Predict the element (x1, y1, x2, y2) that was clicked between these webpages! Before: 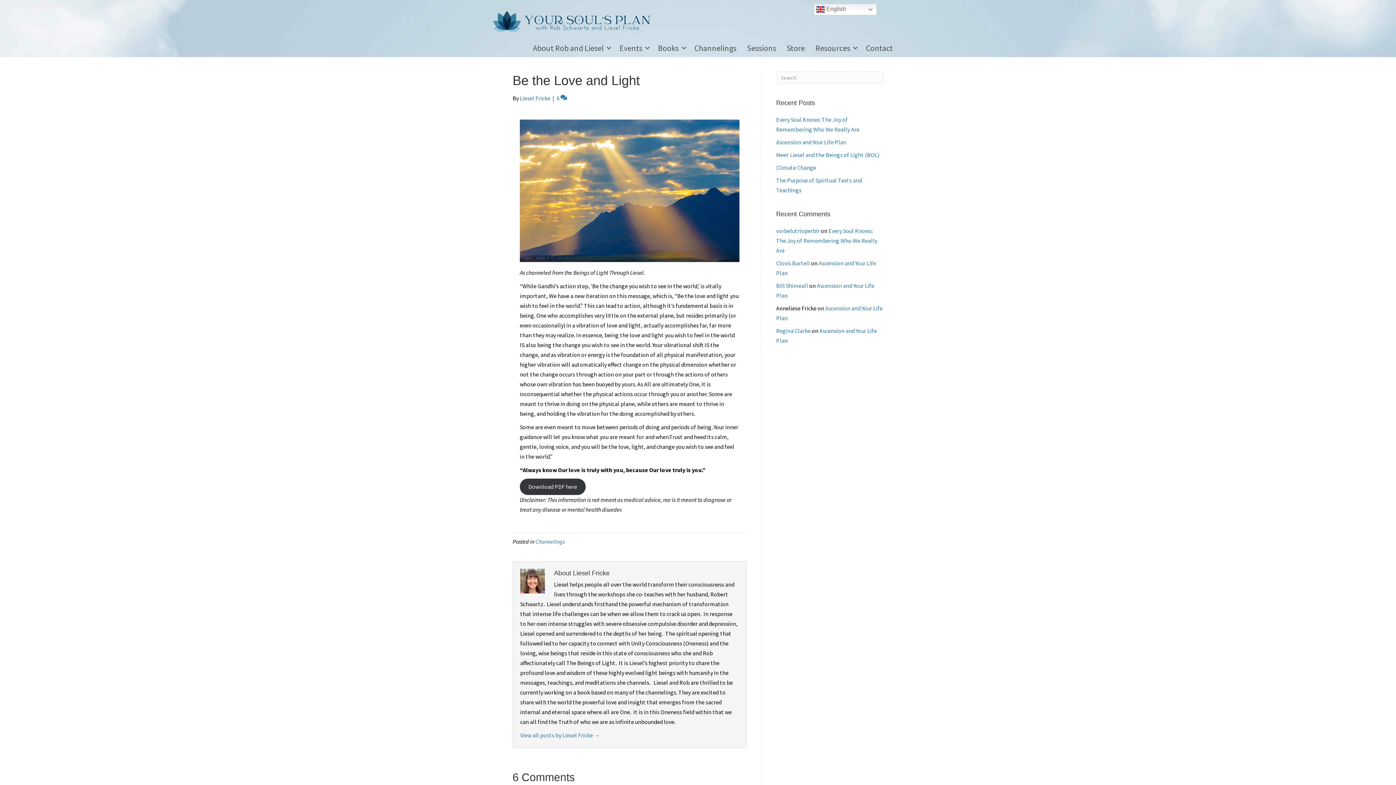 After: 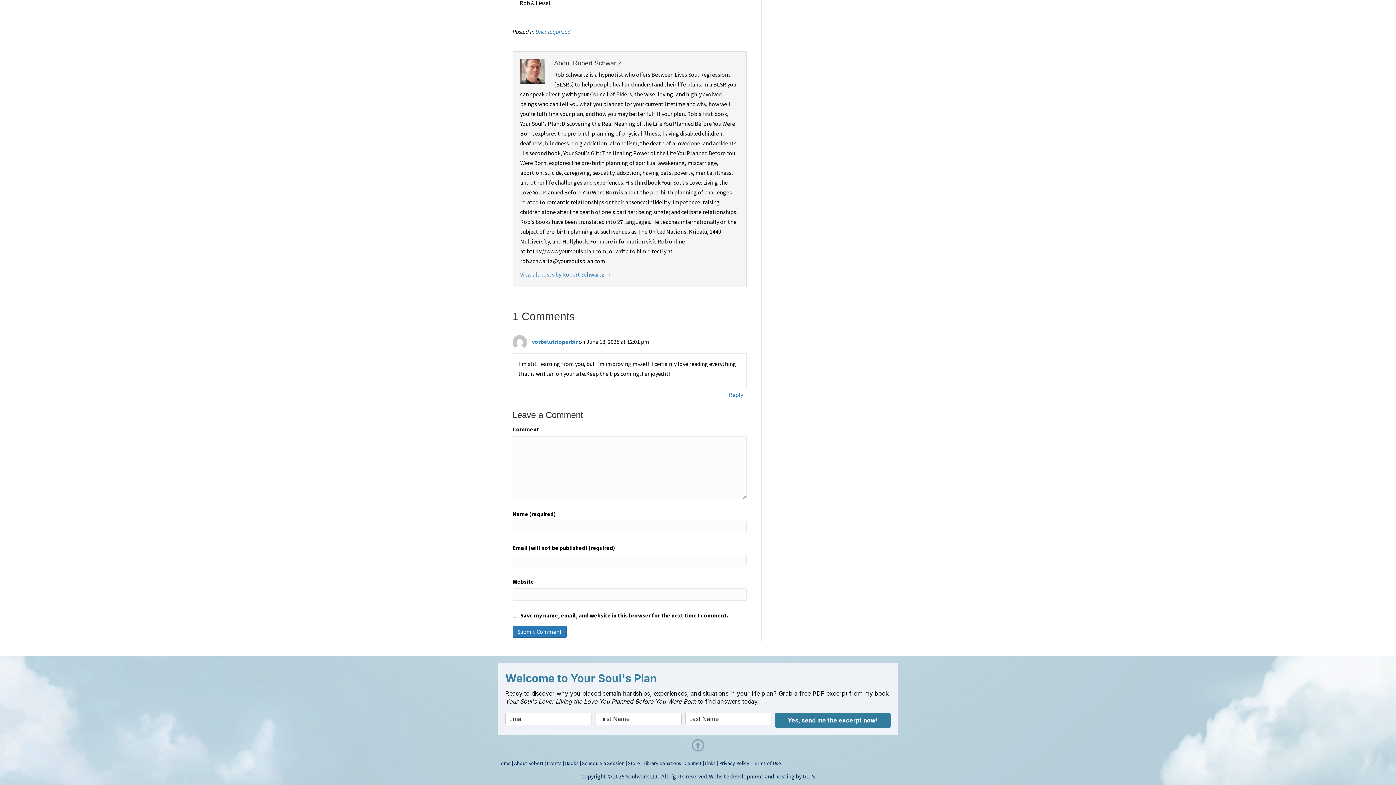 Action: bbox: (776, 227, 877, 254) label: Every Soul Knows: The Joy of Remembering Who We Really Are